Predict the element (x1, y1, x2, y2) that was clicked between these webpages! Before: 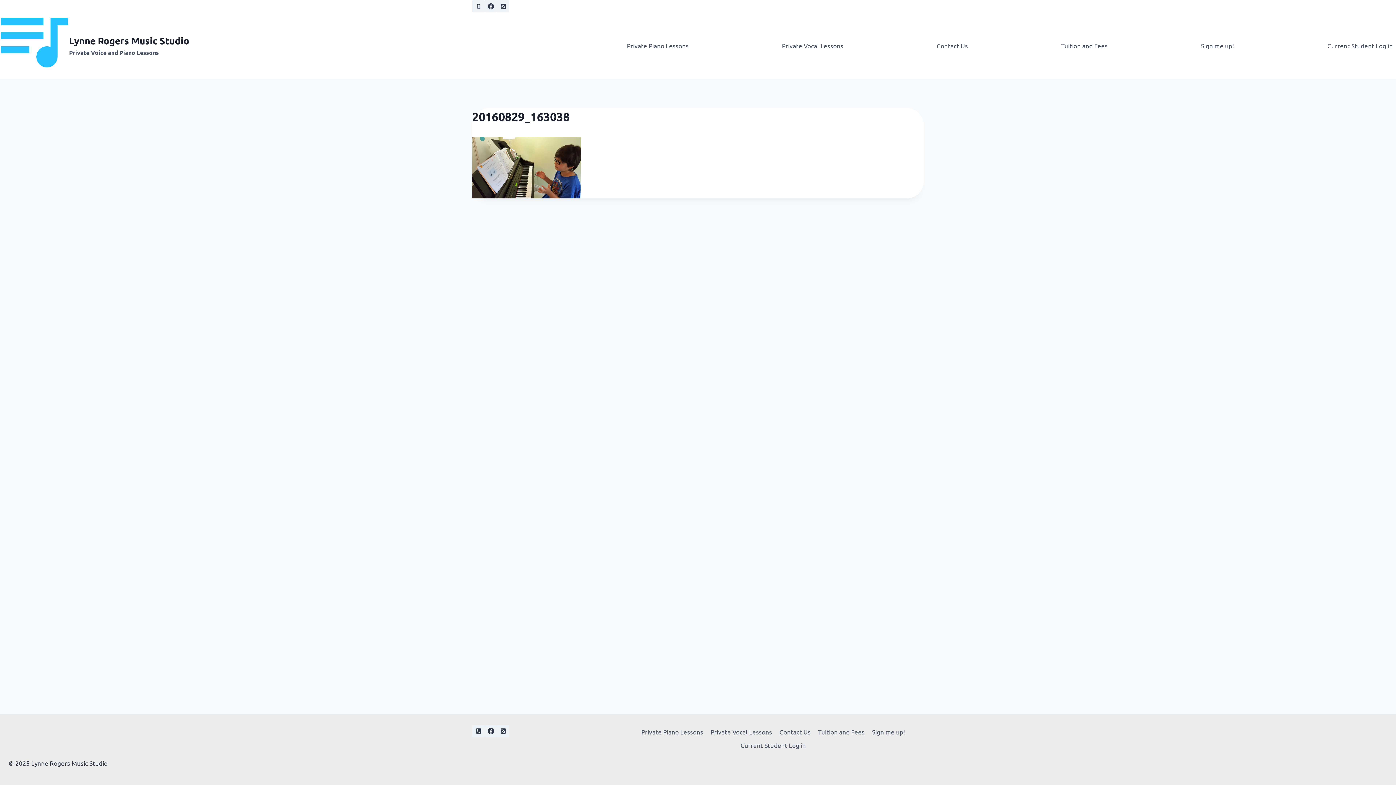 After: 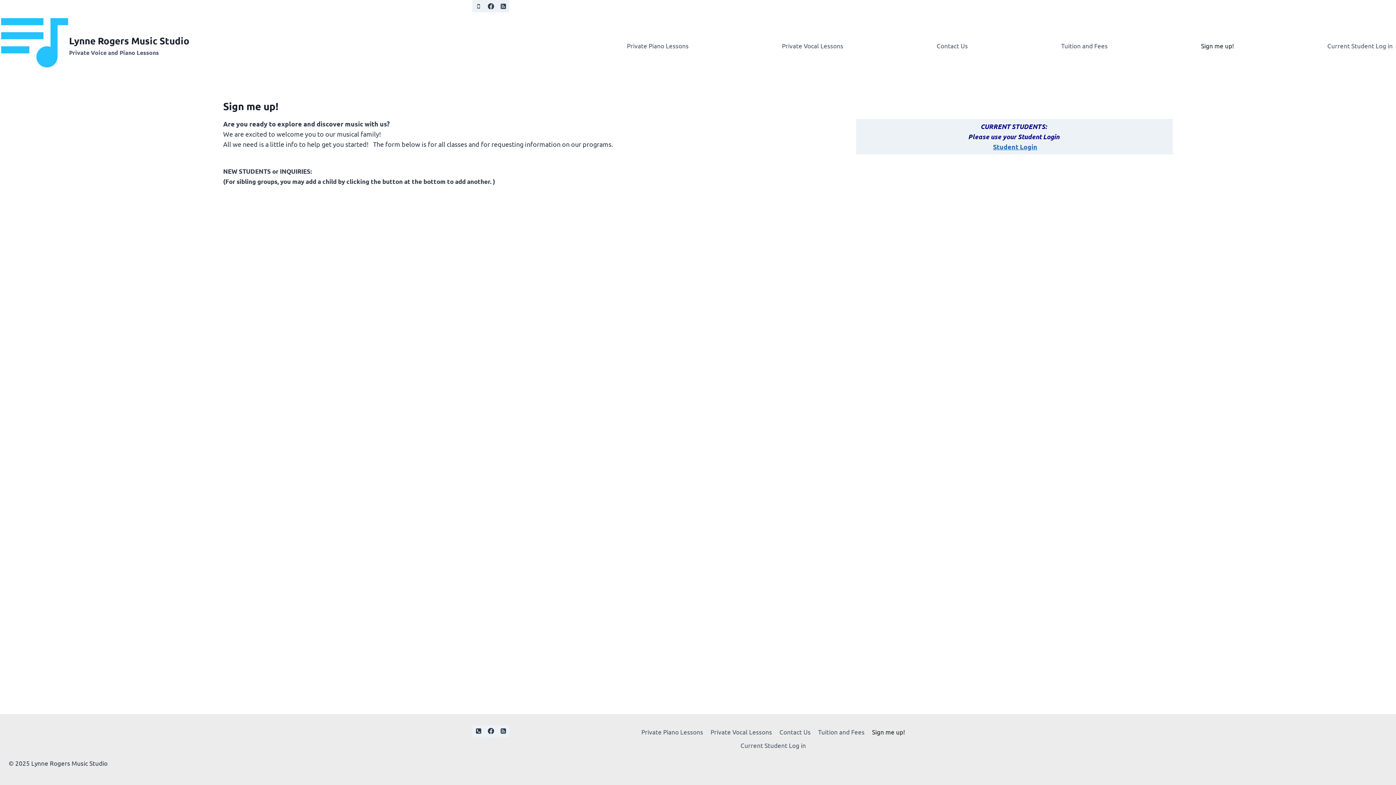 Action: label: Sign me up! bbox: (868, 725, 909, 738)